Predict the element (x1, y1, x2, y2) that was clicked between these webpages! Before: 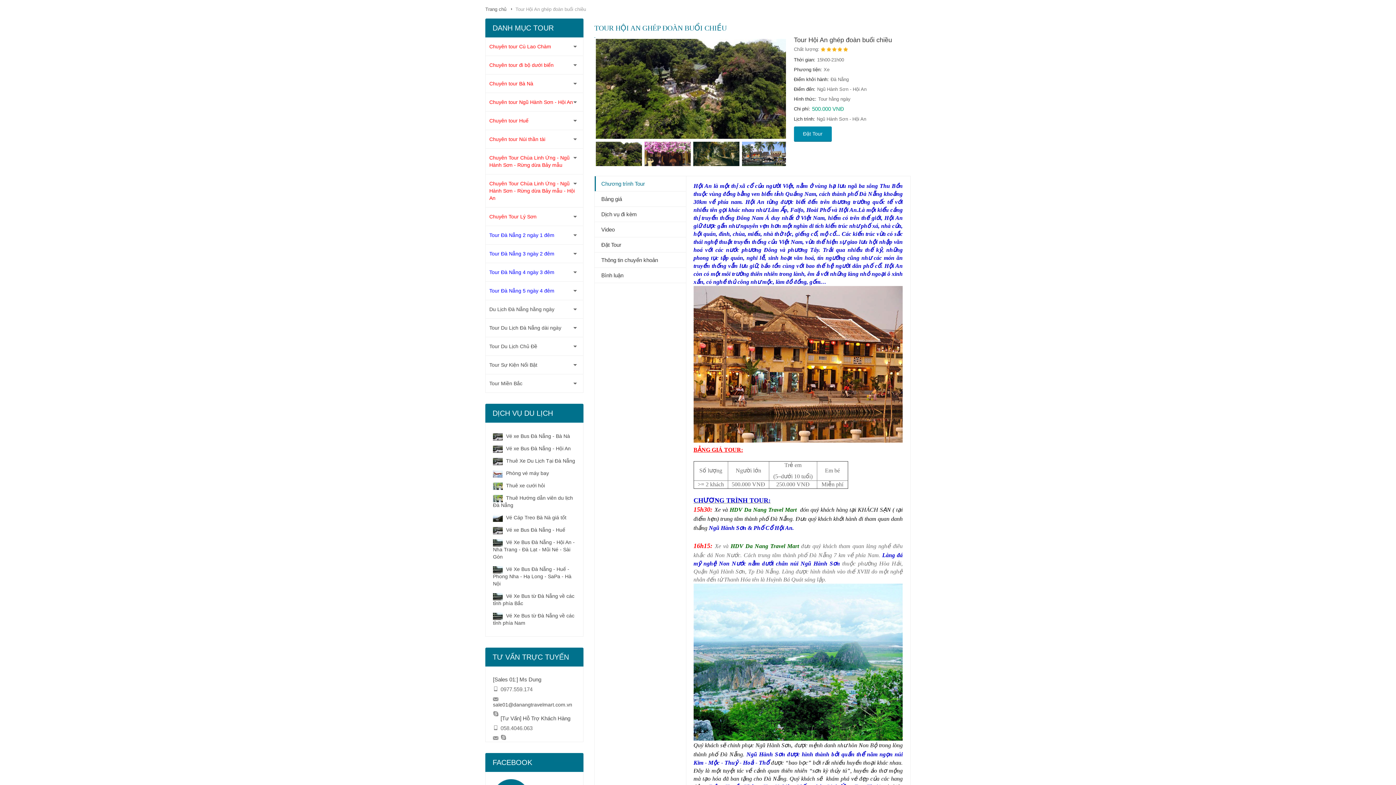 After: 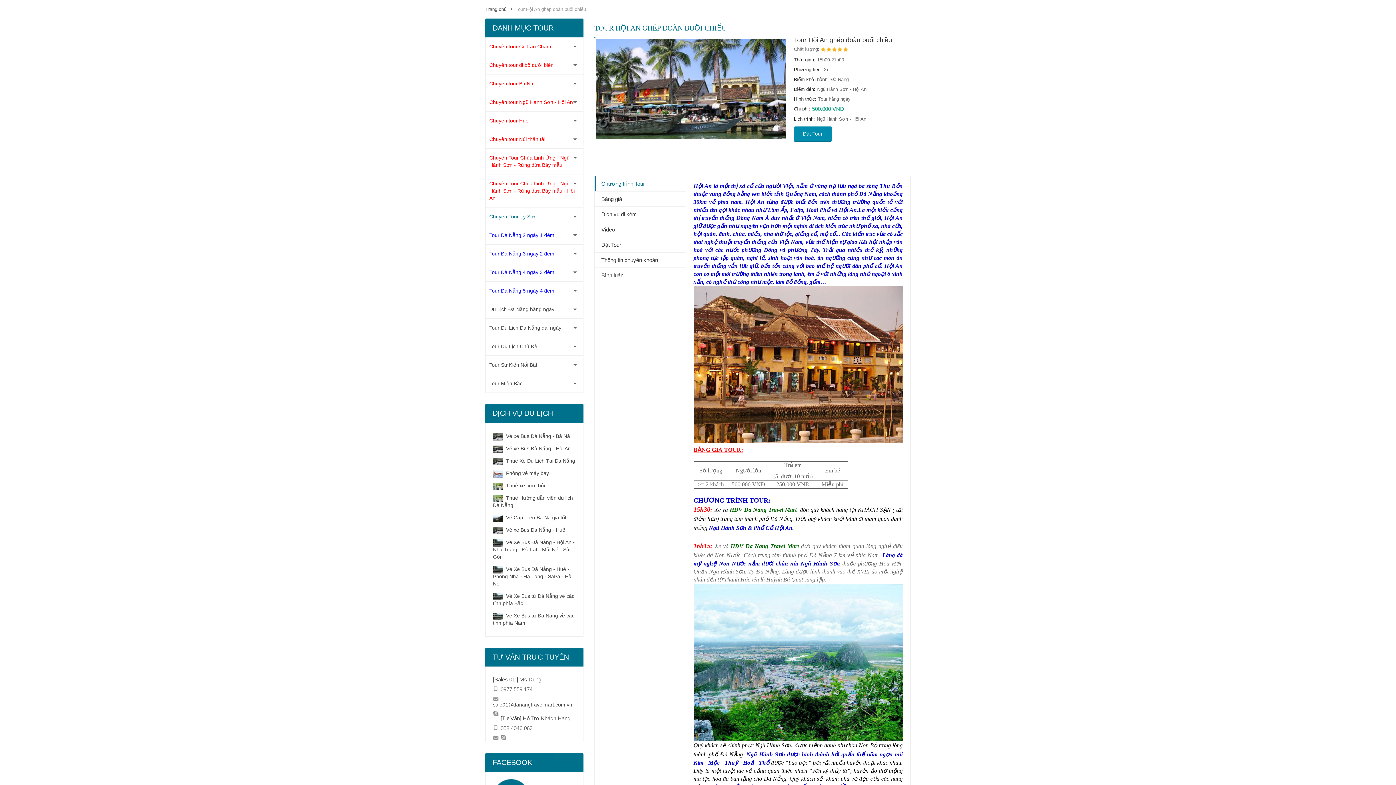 Action: label: Chuyên Tour Lý Sơn bbox: (485, 207, 583, 225)